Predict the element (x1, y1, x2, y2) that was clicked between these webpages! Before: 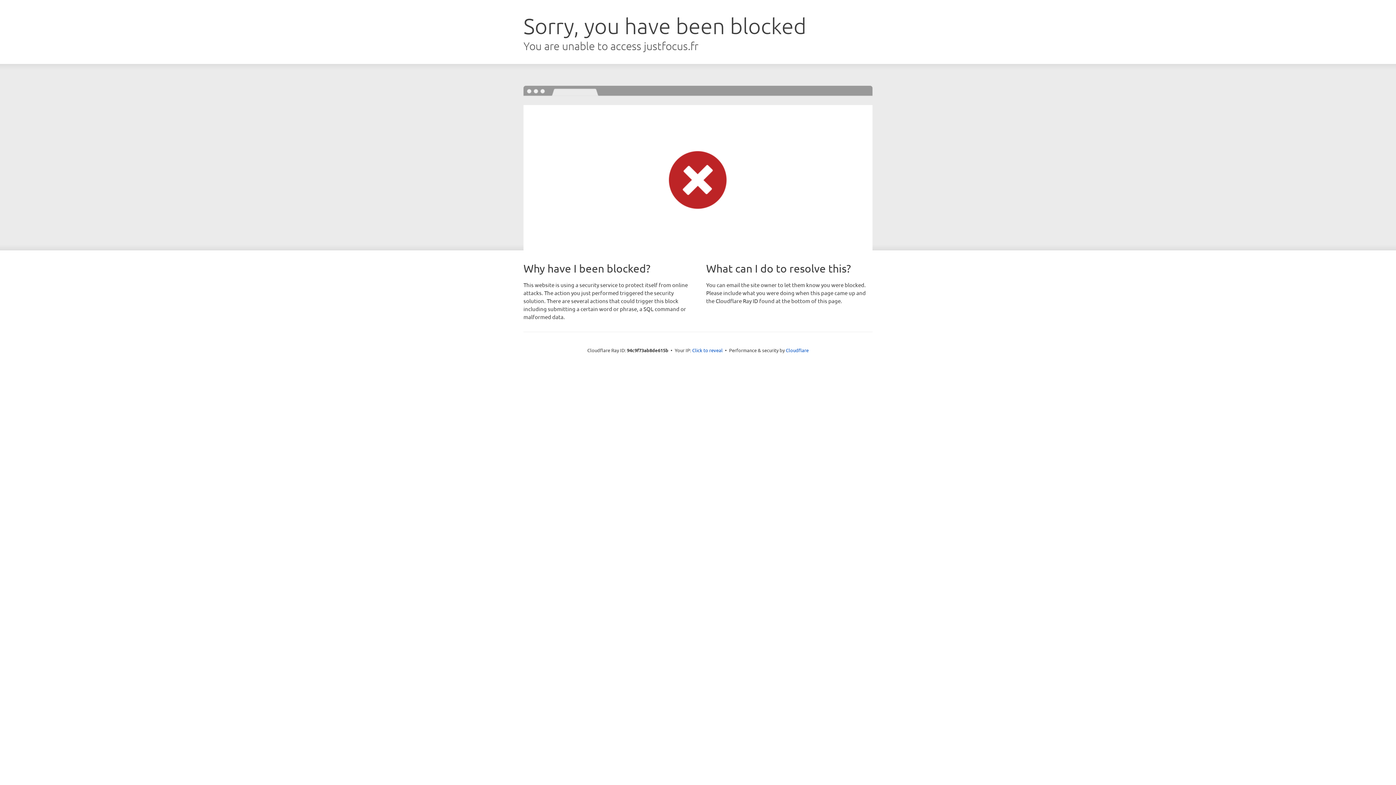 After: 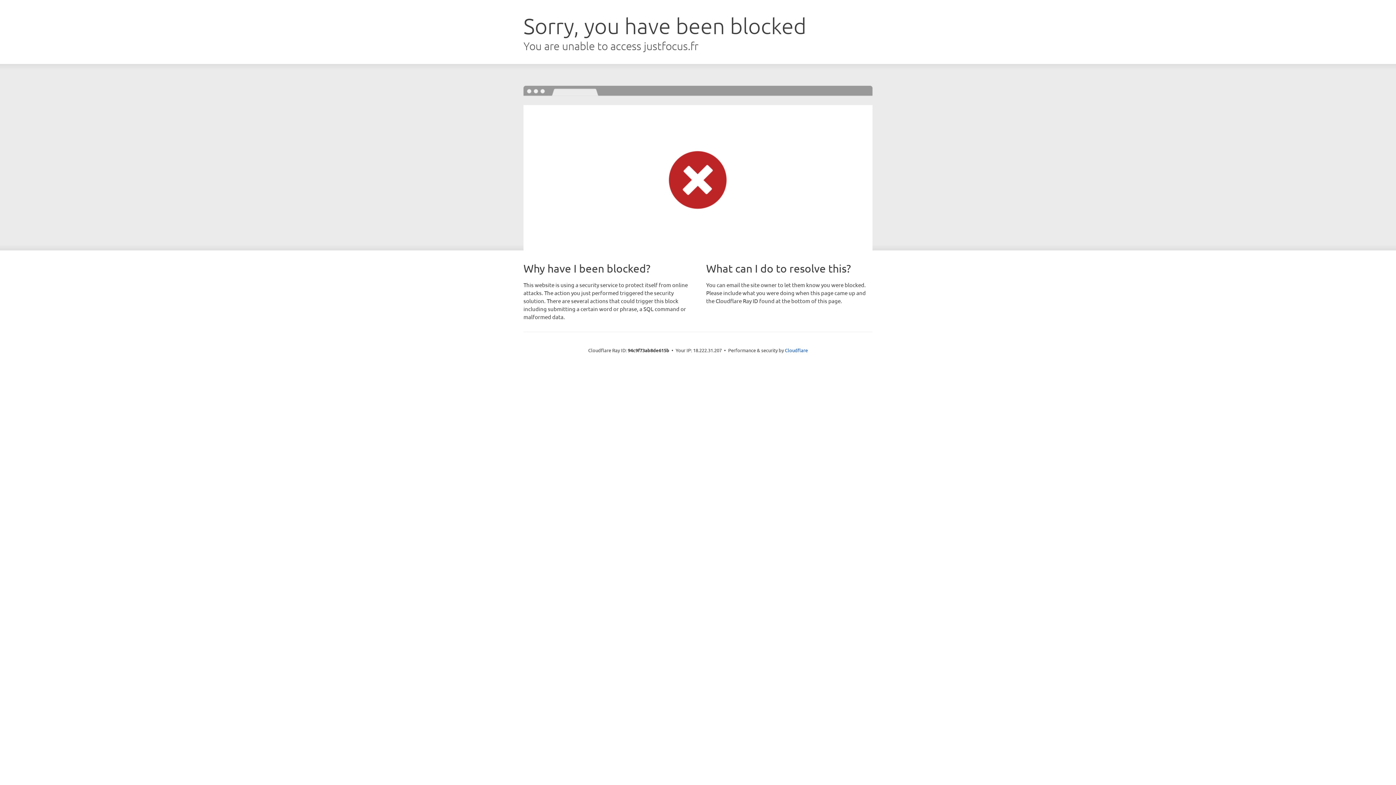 Action: label: Click to reveal bbox: (692, 346, 722, 353)